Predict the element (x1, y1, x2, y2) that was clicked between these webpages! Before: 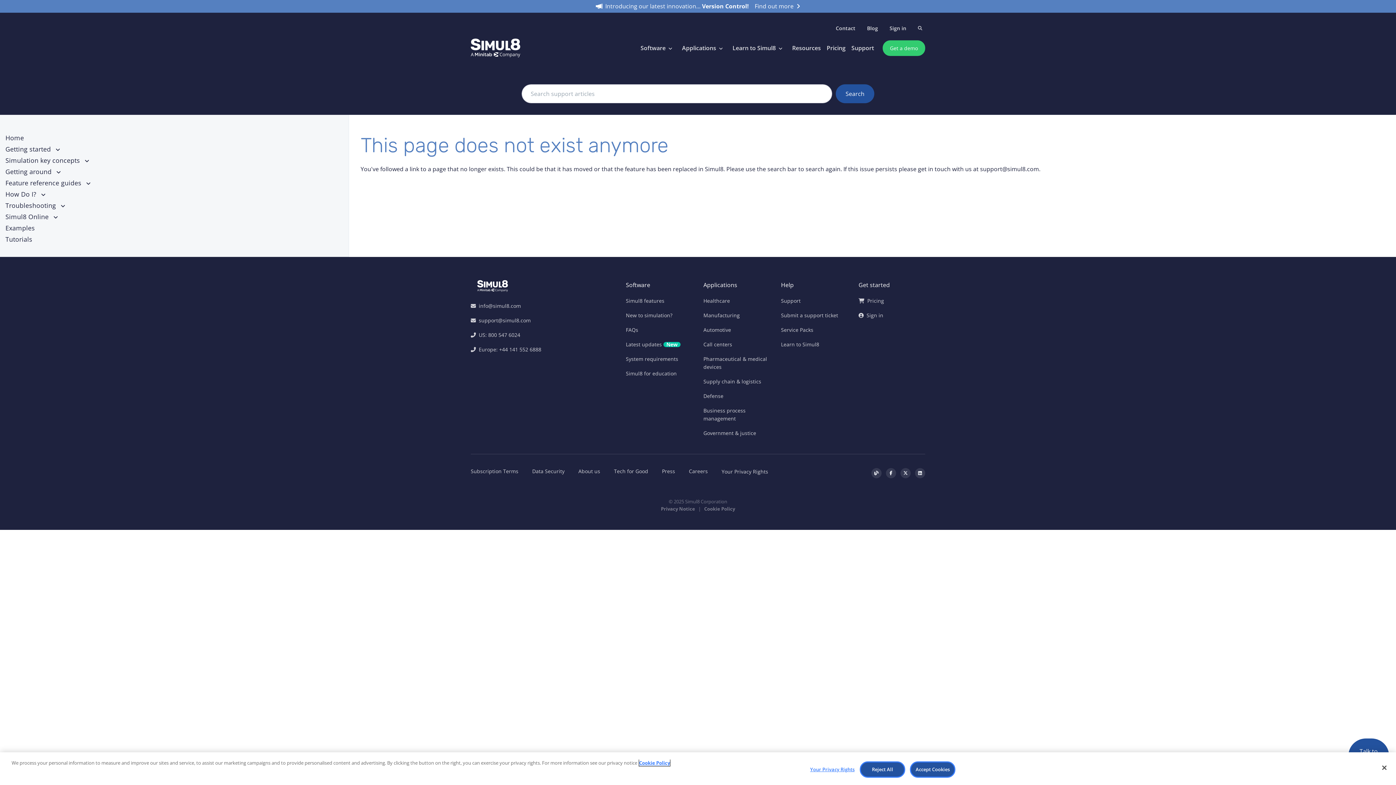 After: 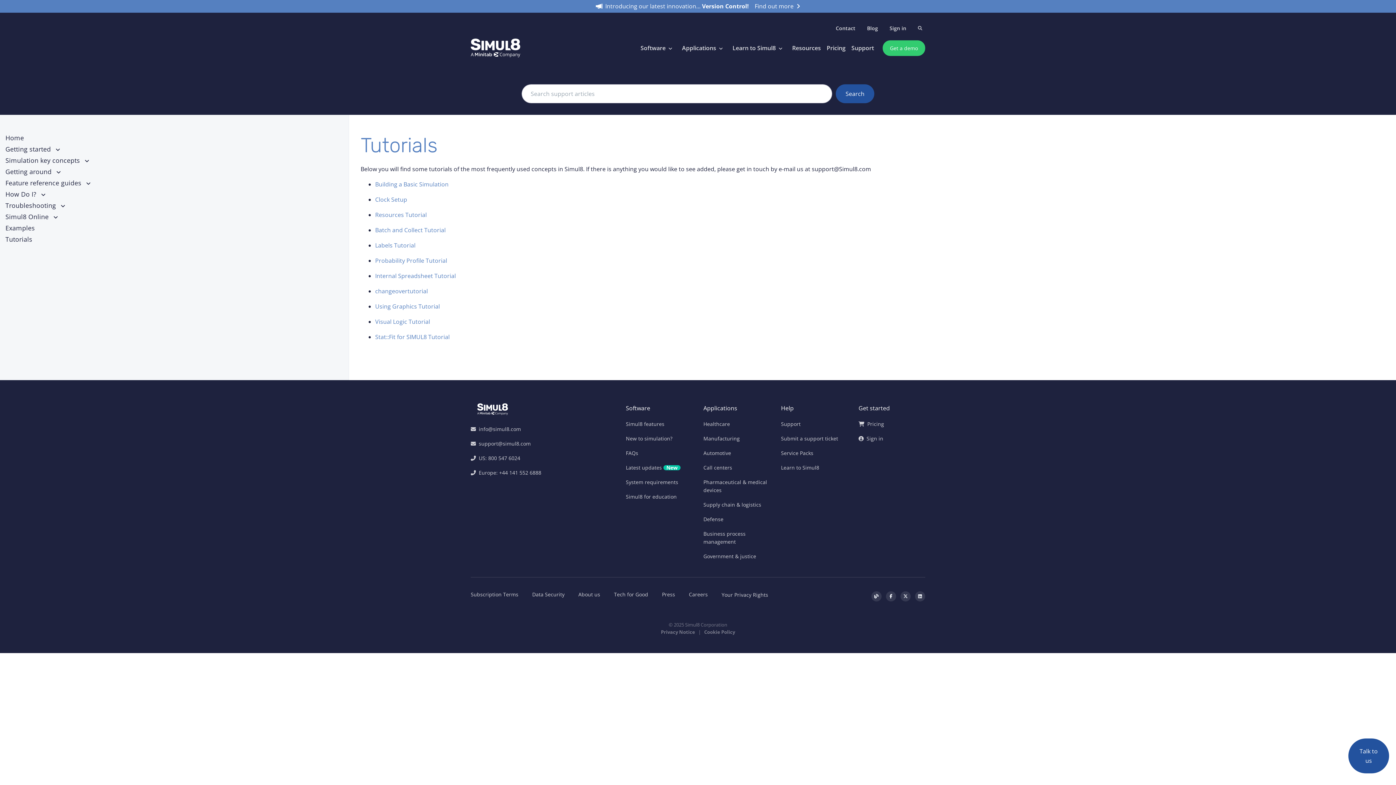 Action: bbox: (5, 234, 32, 243) label: Tutorials